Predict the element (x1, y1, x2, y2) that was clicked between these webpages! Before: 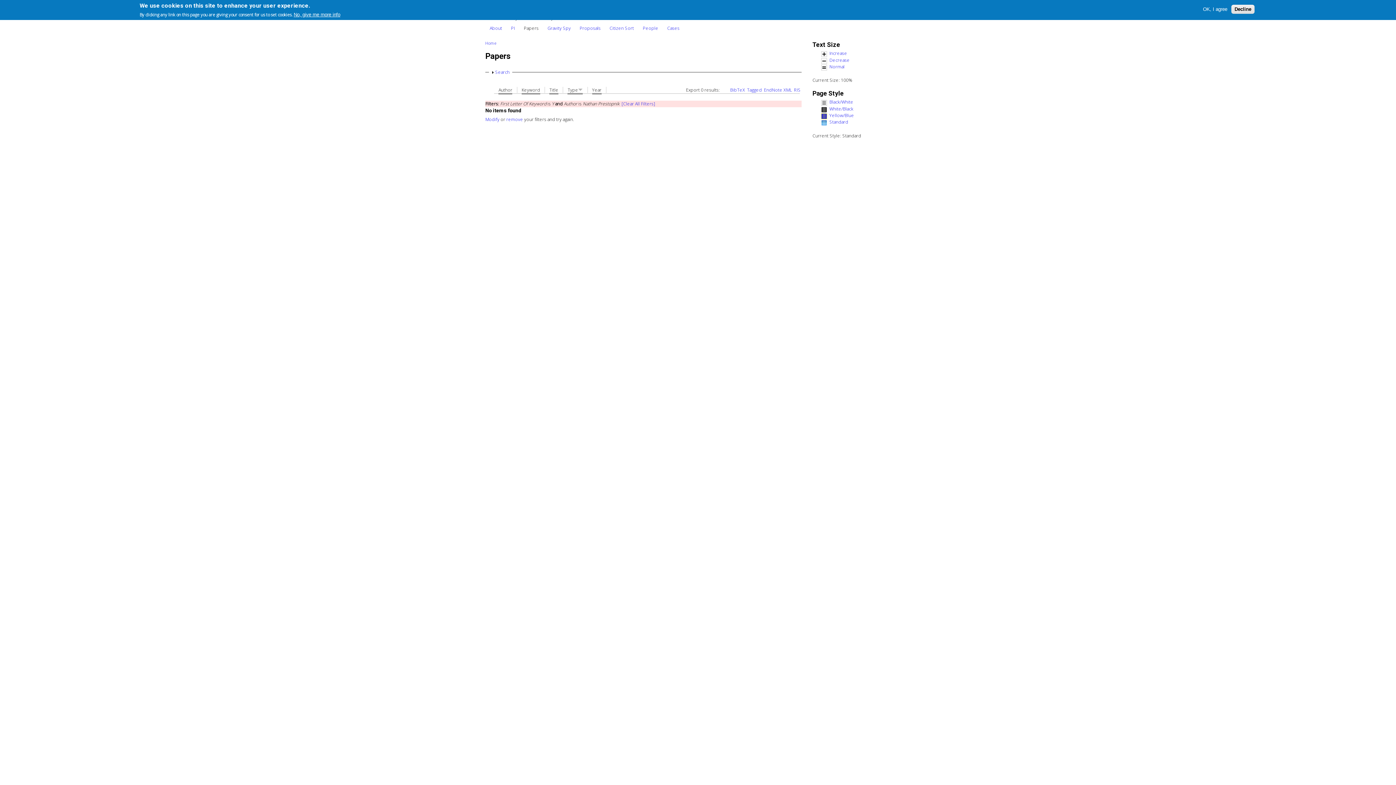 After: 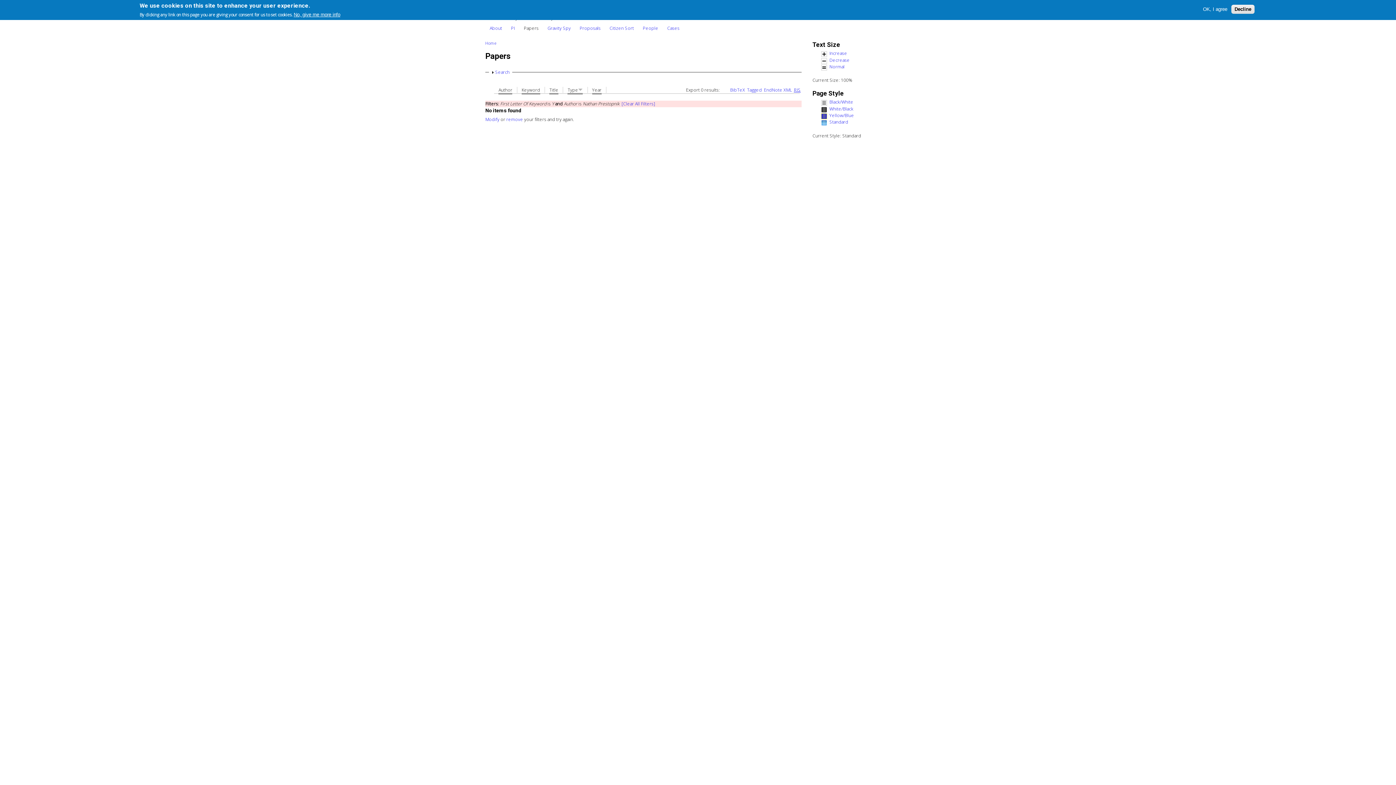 Action: bbox: (794, 87, 800, 93) label: RIS